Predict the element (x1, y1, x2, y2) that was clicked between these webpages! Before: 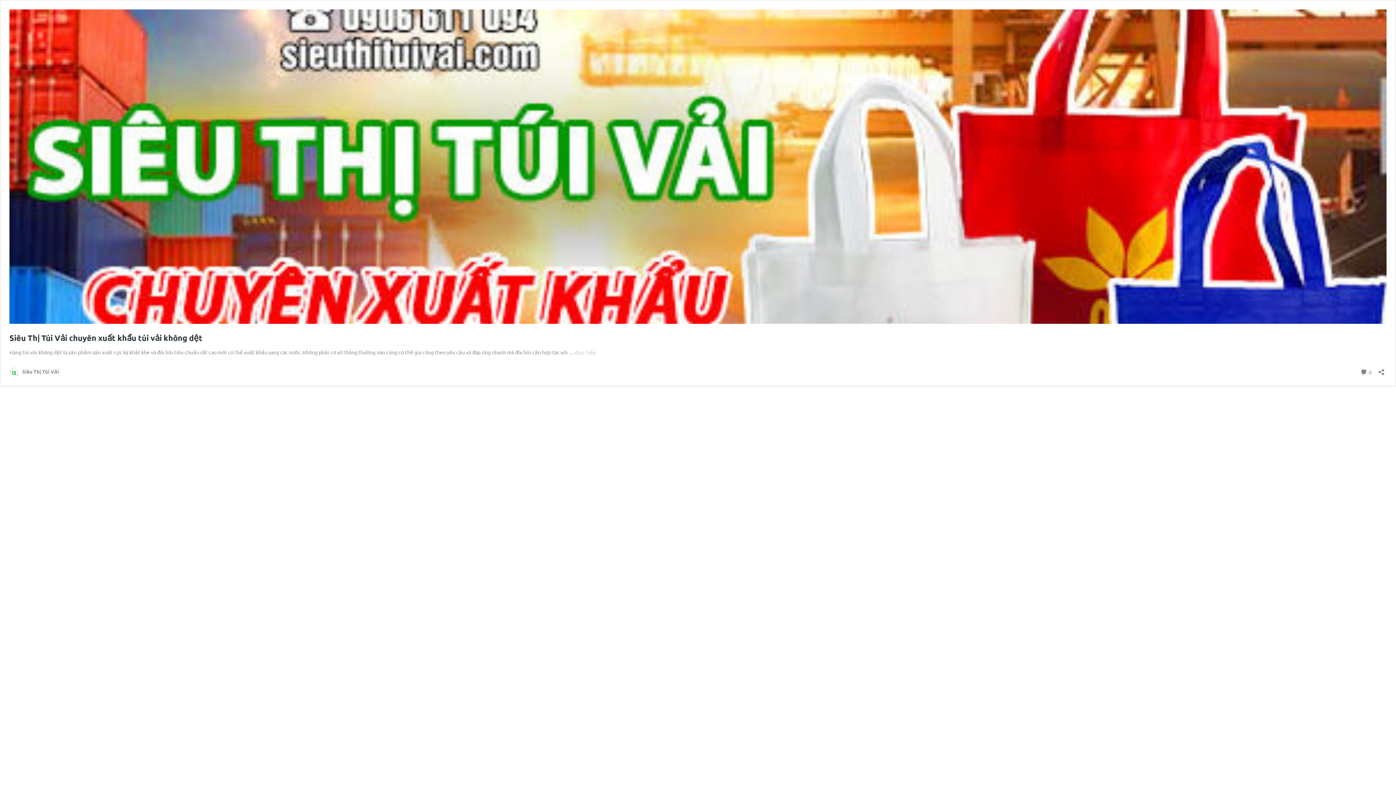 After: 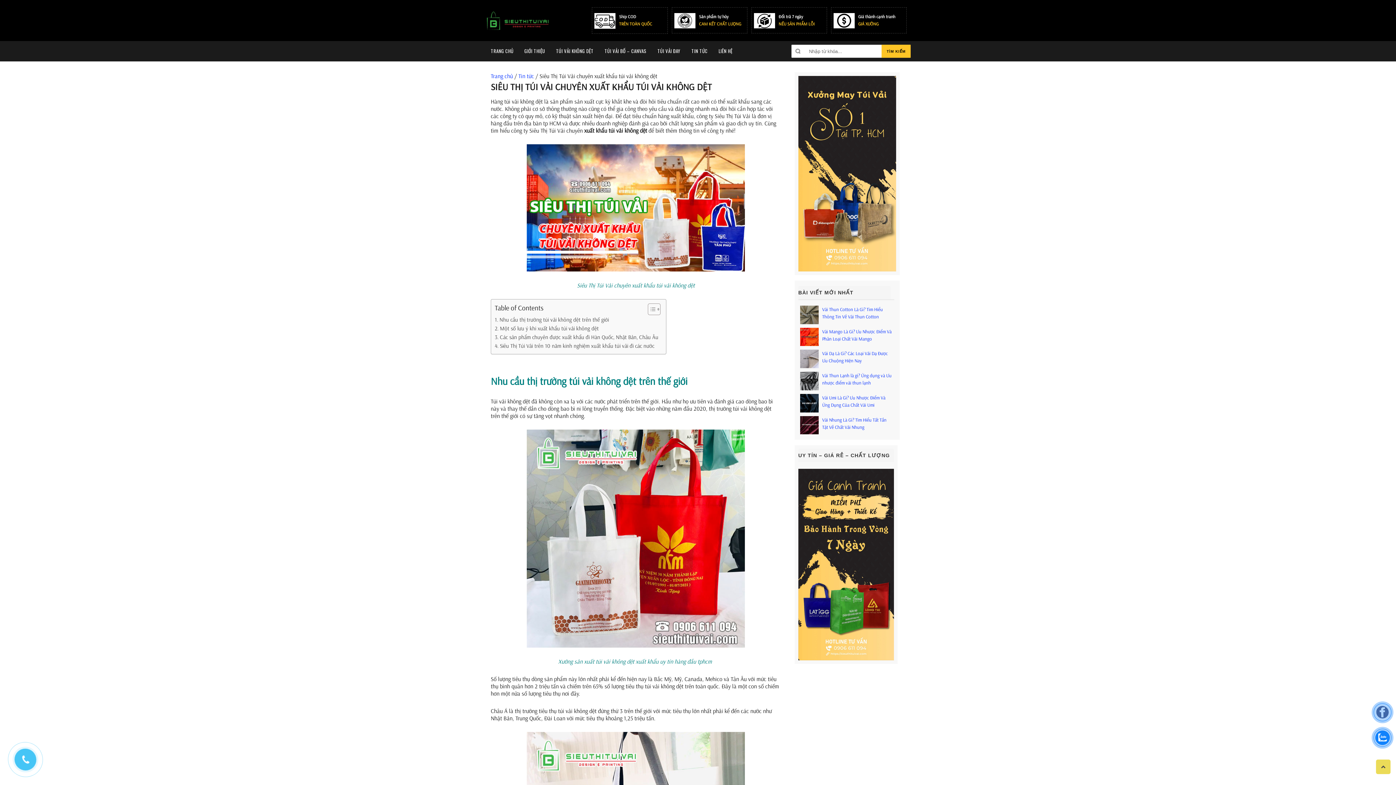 Action: bbox: (9, 318, 1386, 325)